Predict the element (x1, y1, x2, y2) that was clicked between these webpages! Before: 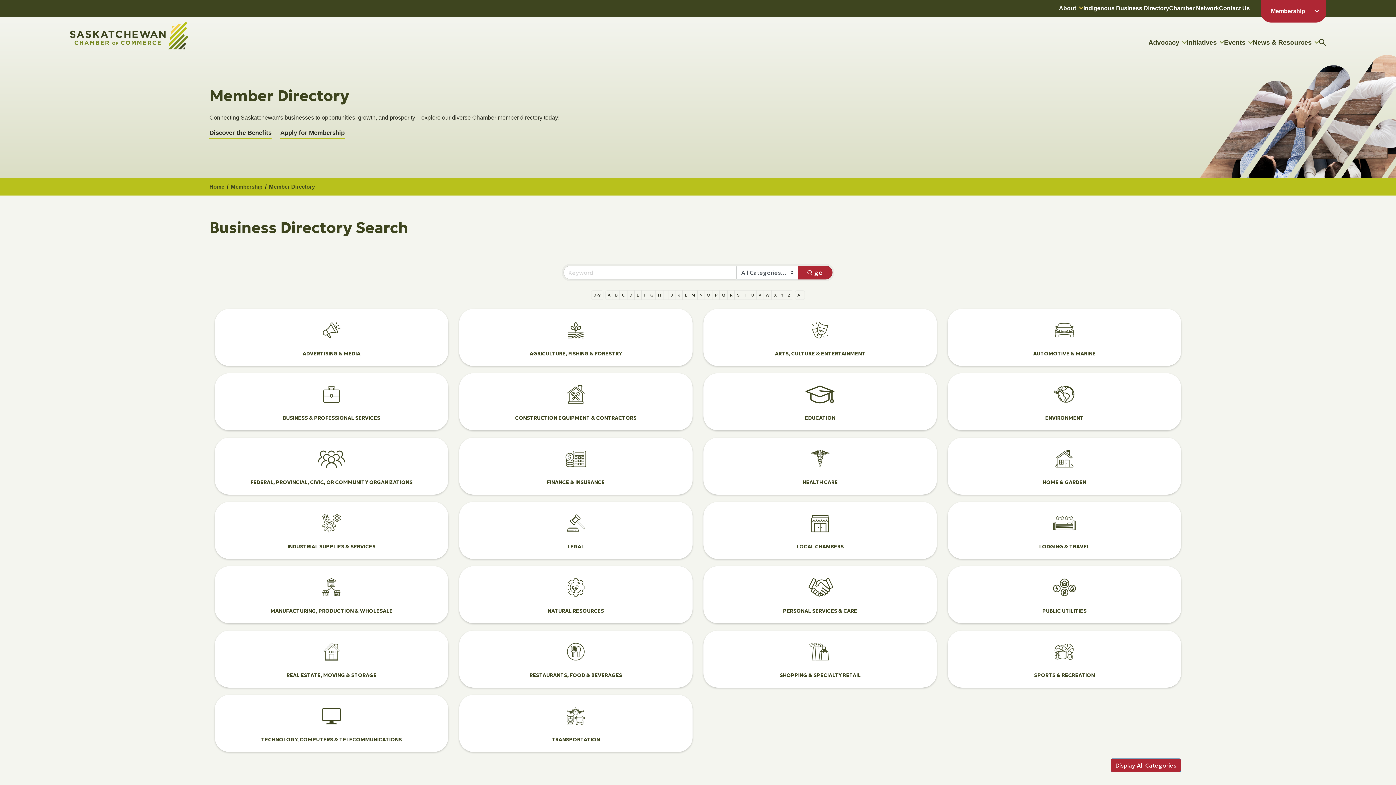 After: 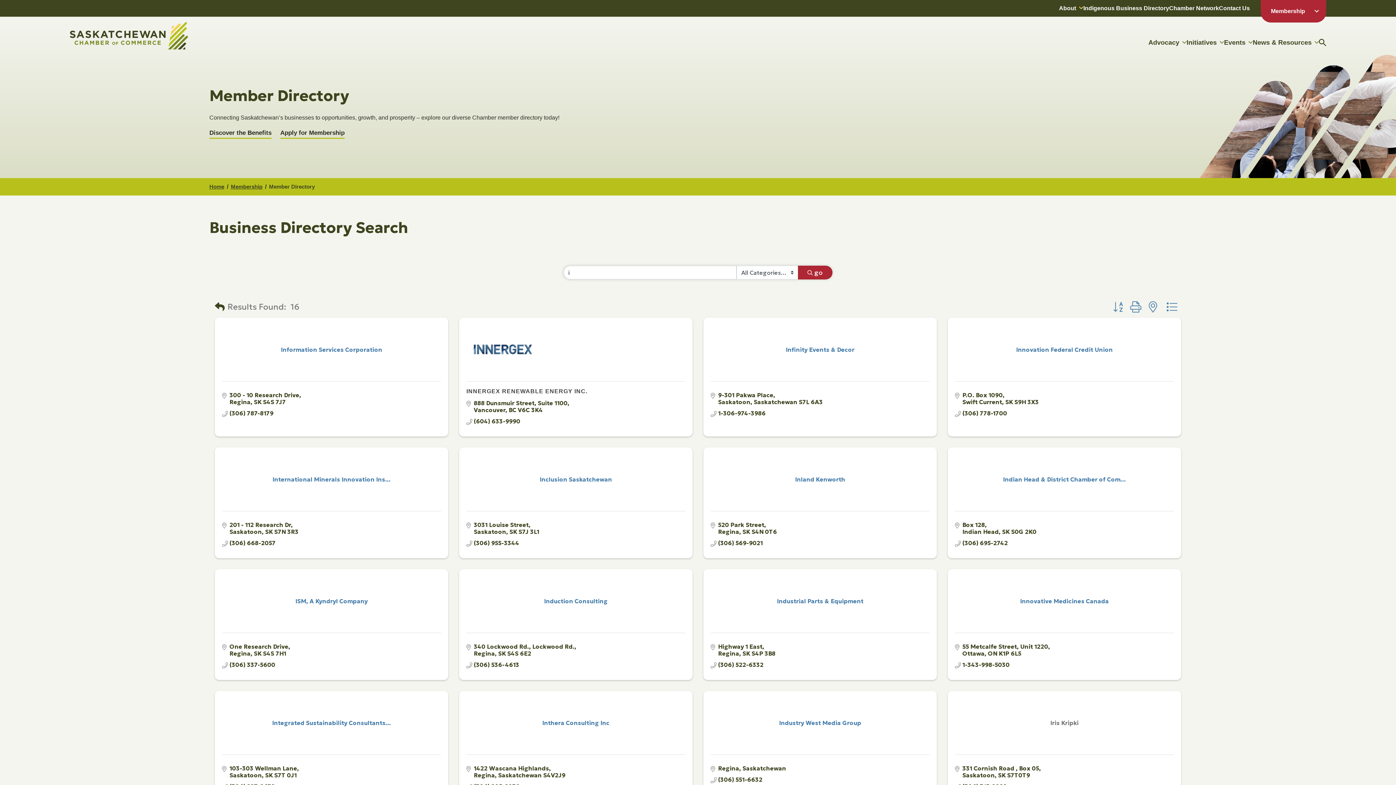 Action: label: I bbox: (663, 290, 669, 299)